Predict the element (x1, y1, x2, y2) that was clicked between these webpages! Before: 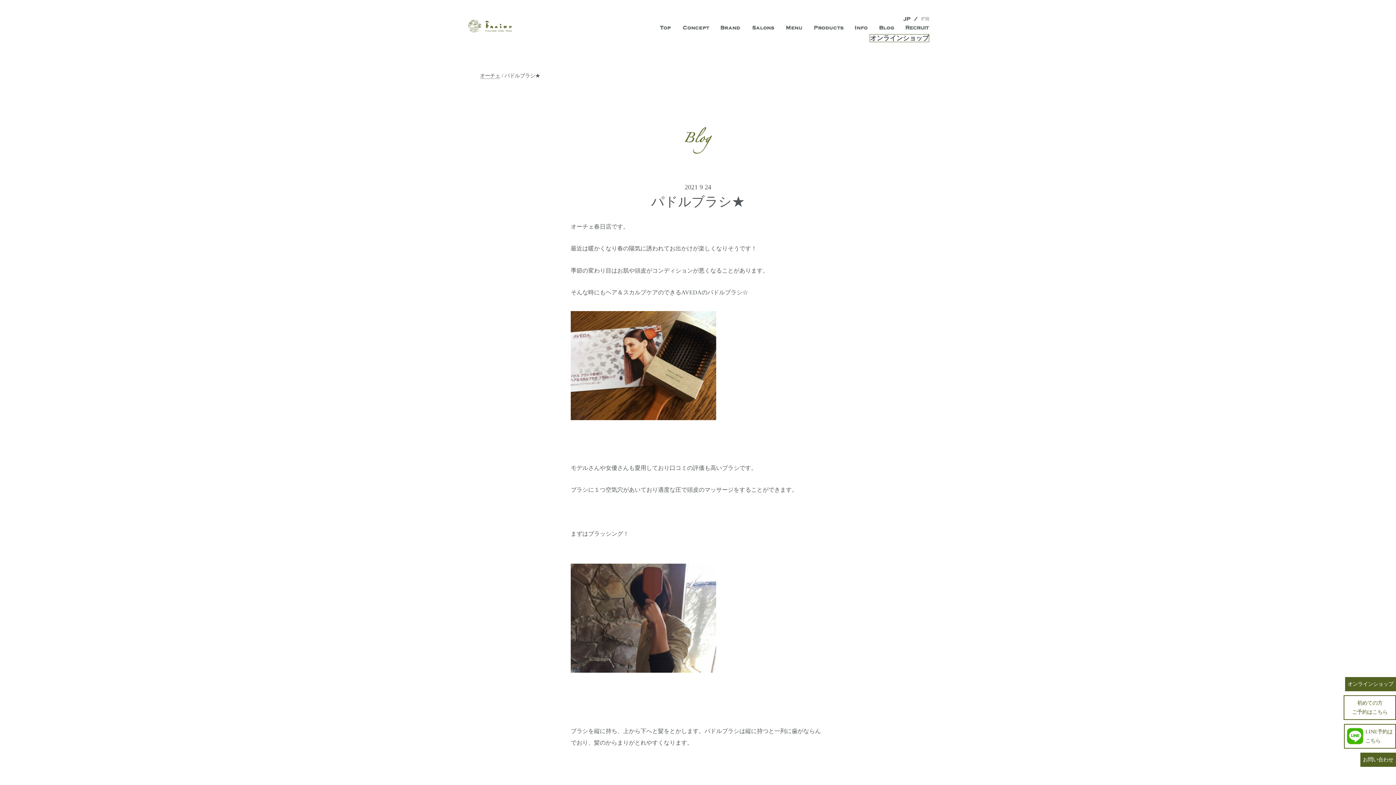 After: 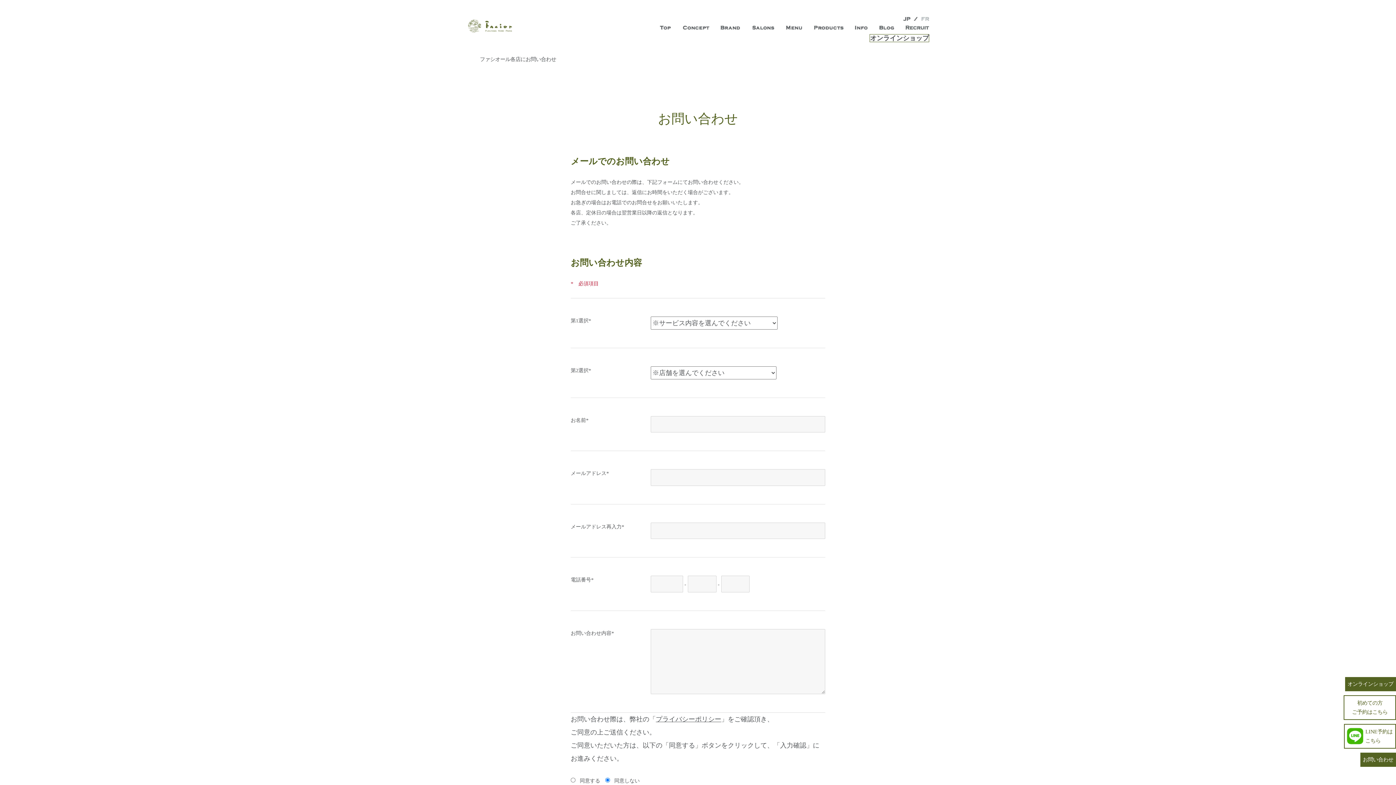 Action: bbox: (1360, 752, 1396, 767) label: お問い合わせ